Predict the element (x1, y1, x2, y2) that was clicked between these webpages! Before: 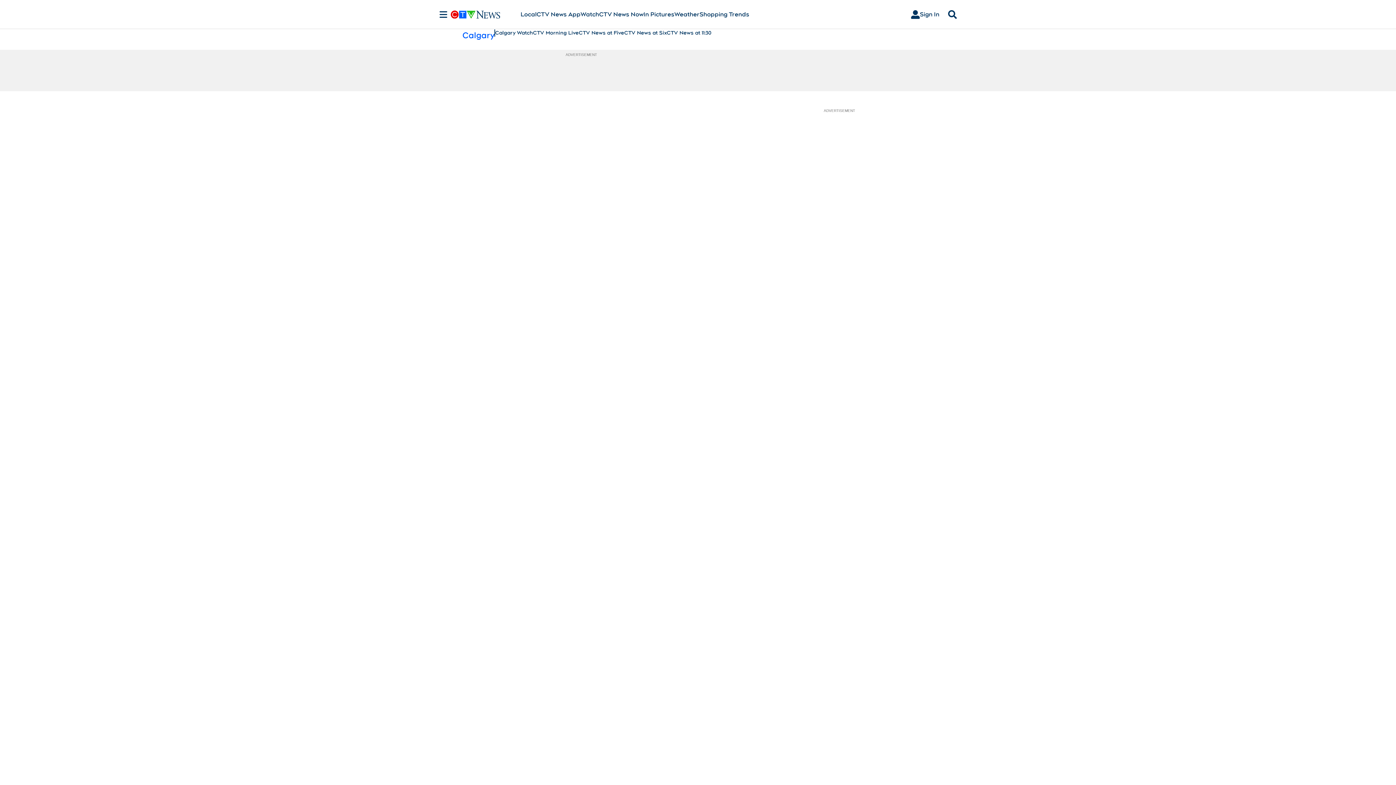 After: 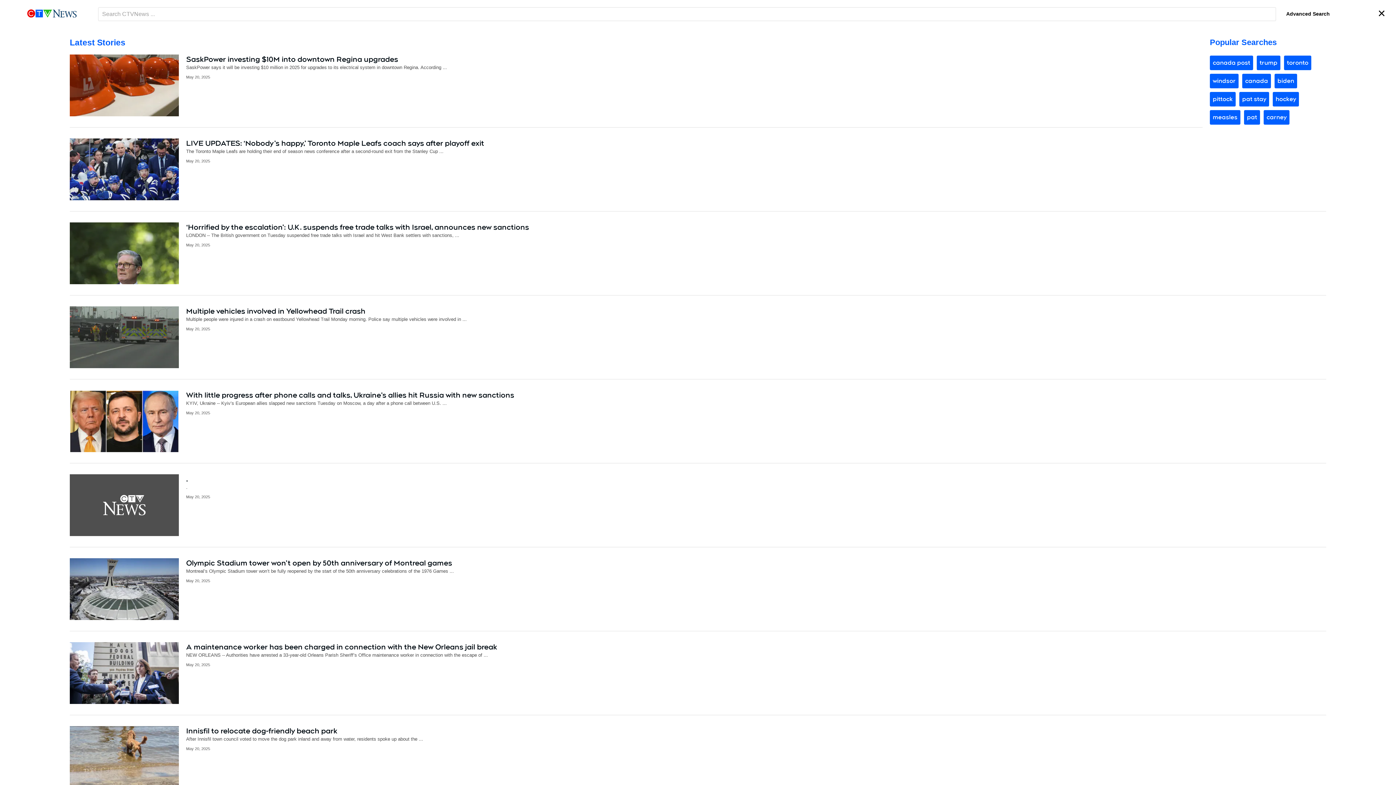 Action: label: Search bbox: (945, 10, 960, 18)